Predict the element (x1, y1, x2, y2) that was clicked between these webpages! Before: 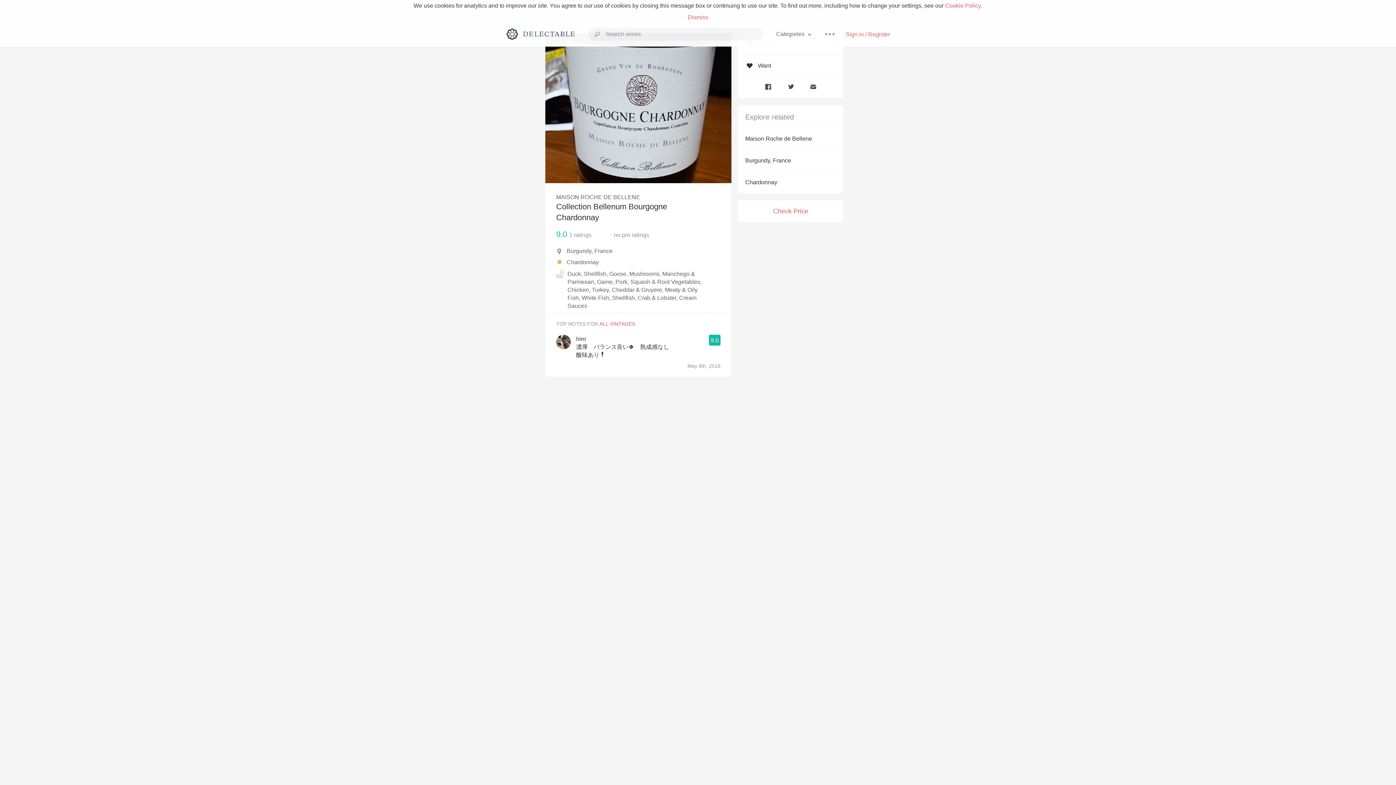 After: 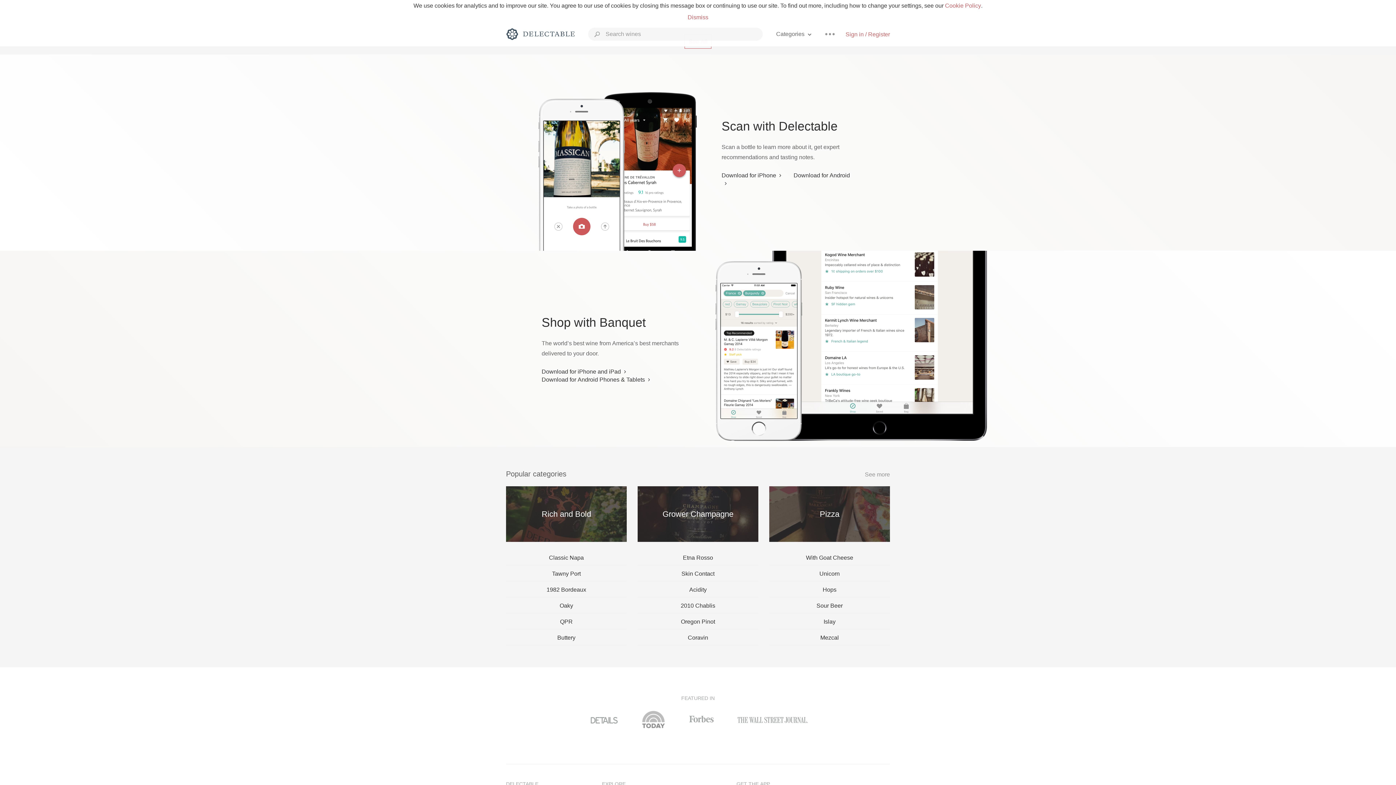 Action: bbox: (506, 27, 576, 41)